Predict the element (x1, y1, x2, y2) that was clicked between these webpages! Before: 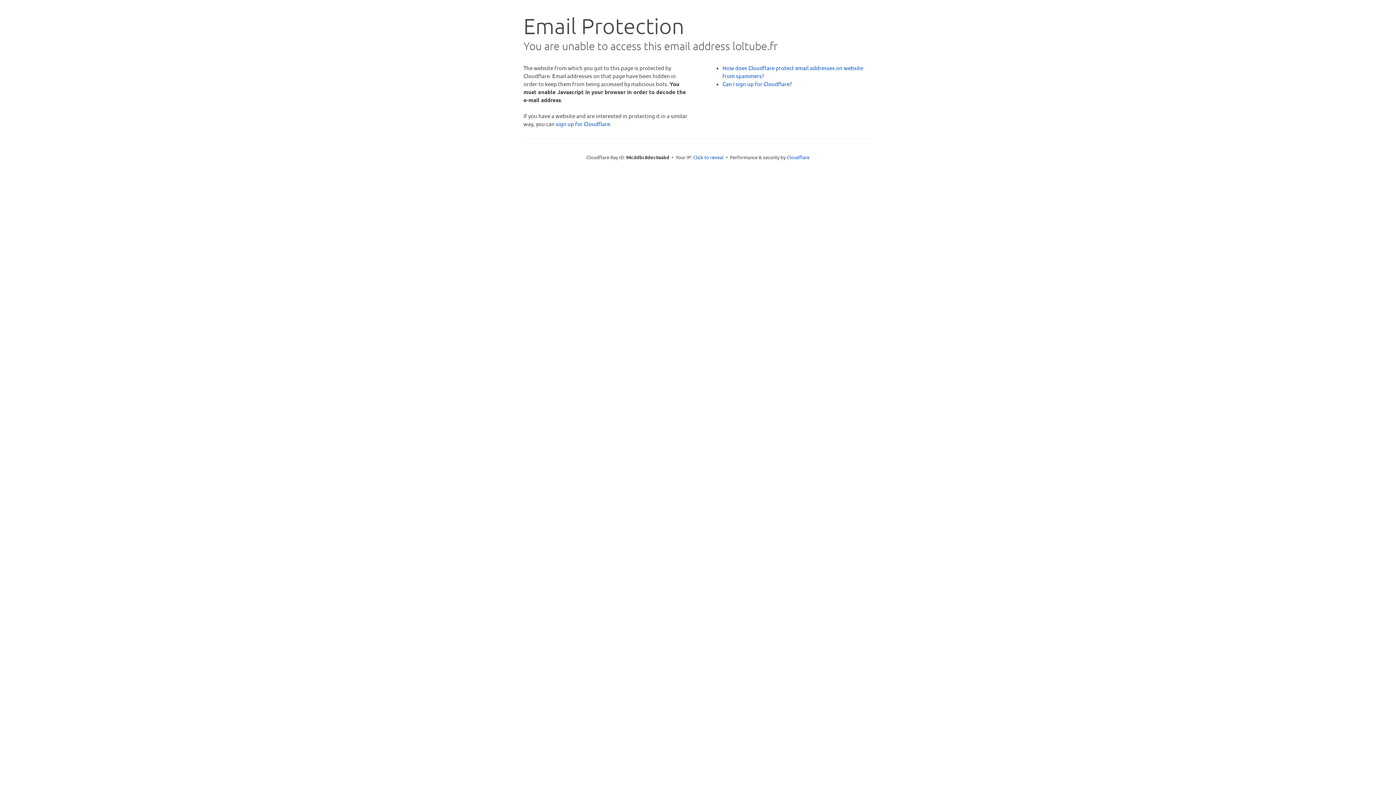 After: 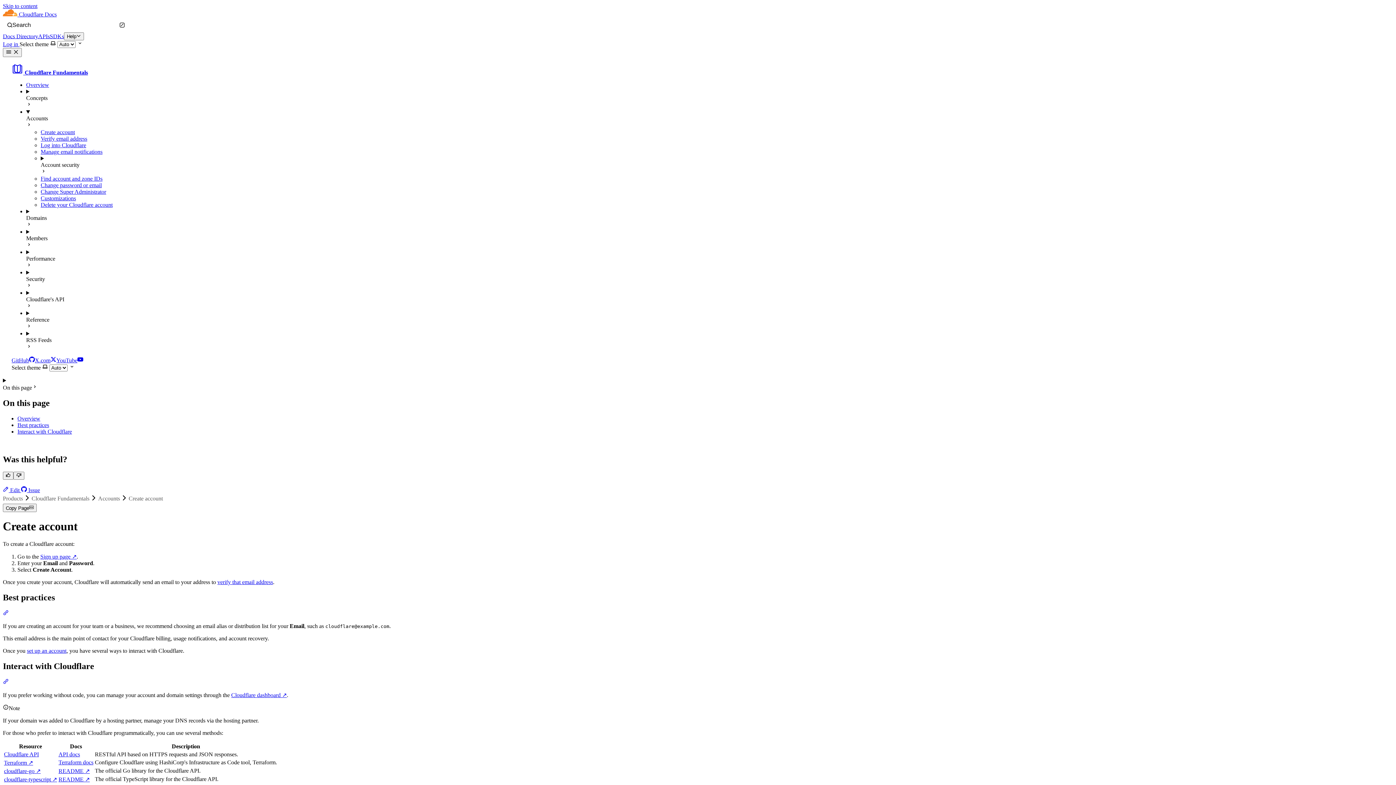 Action: label: Can I sign up for Cloudflare? bbox: (722, 80, 792, 87)